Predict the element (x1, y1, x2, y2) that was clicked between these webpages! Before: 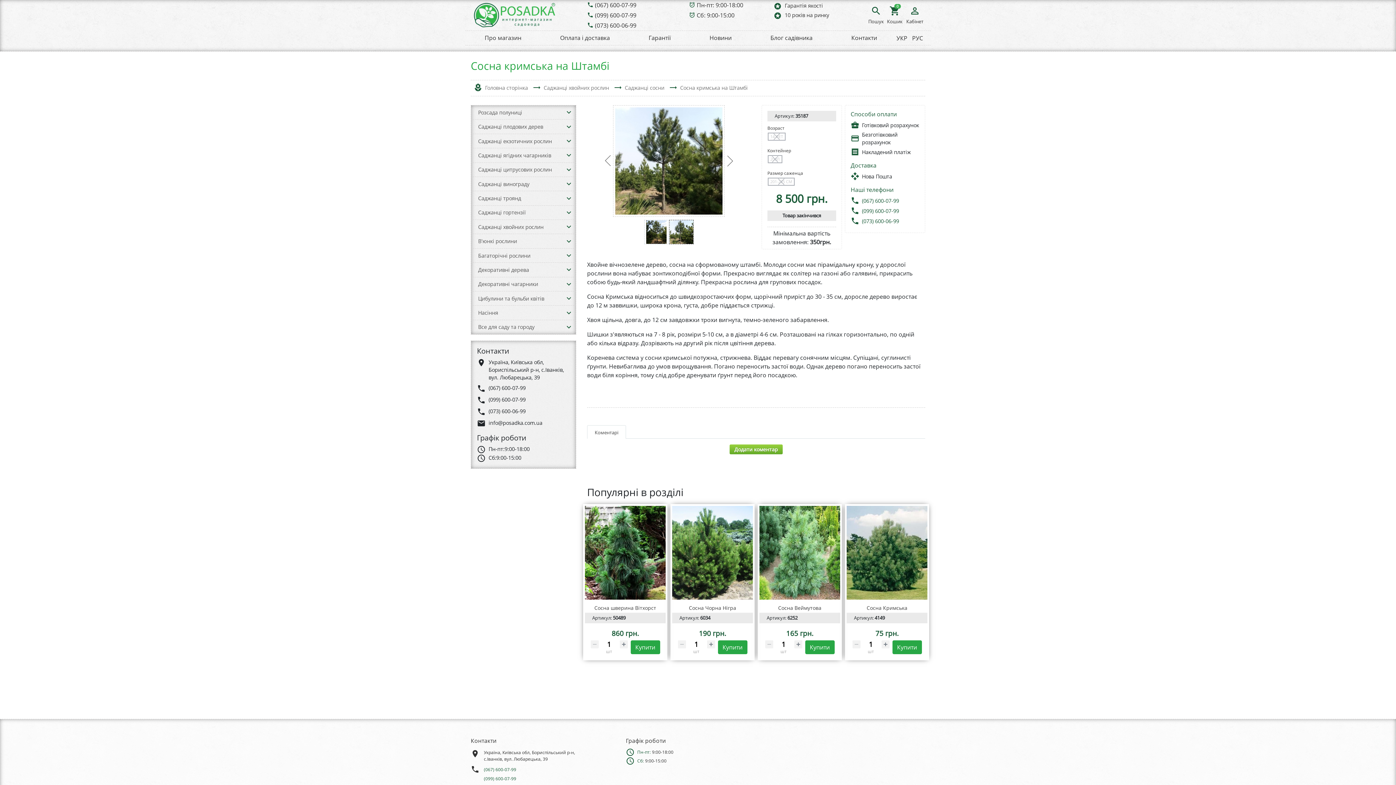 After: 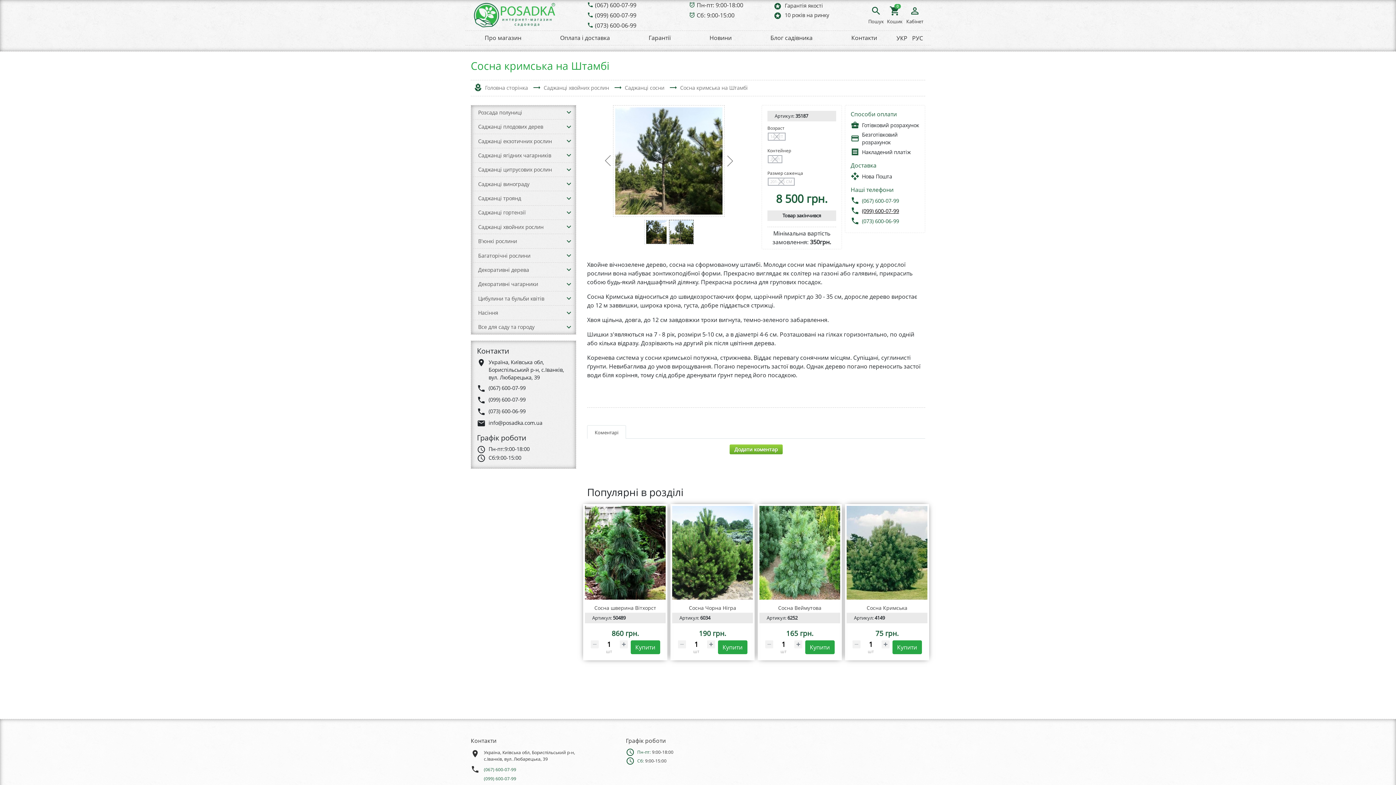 Action: label: (099) 600-07-99 bbox: (862, 207, 899, 214)